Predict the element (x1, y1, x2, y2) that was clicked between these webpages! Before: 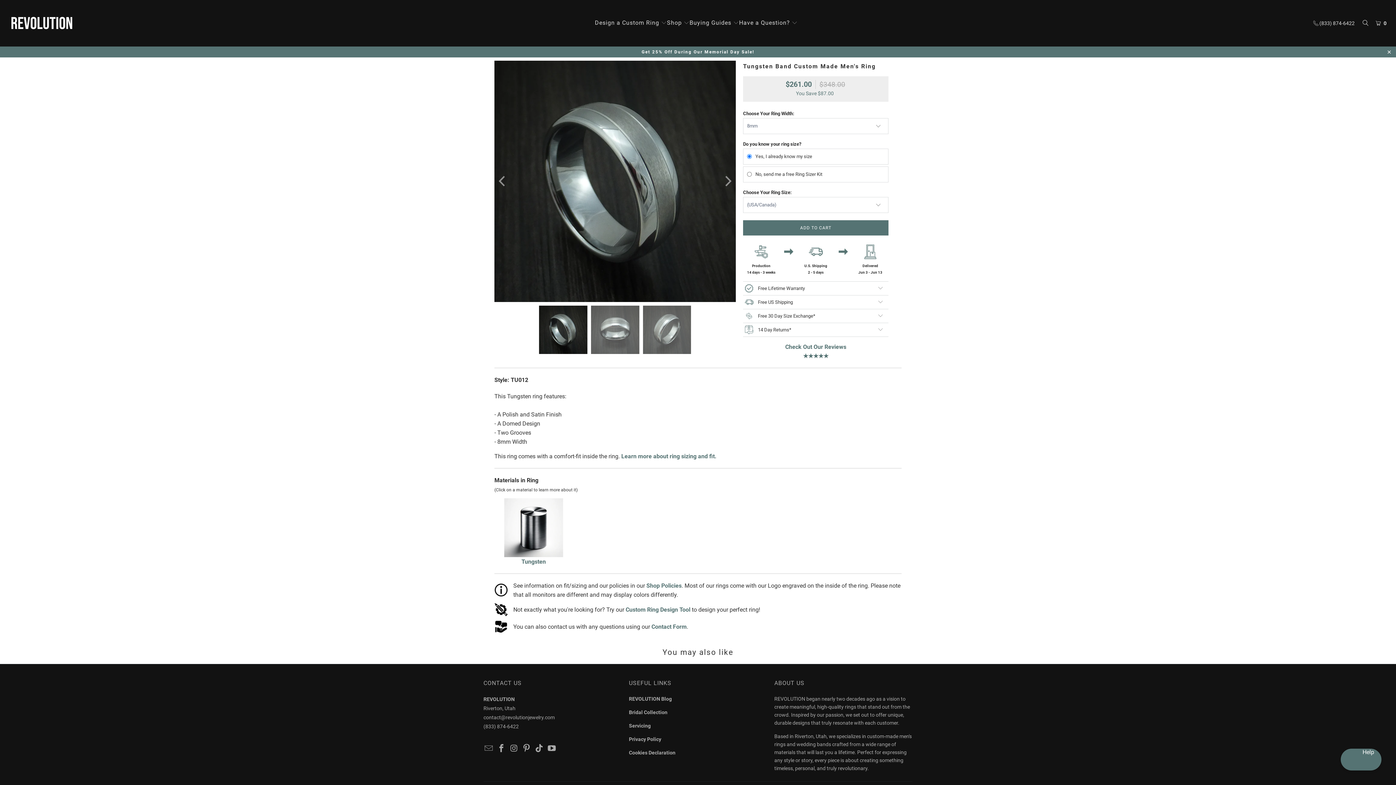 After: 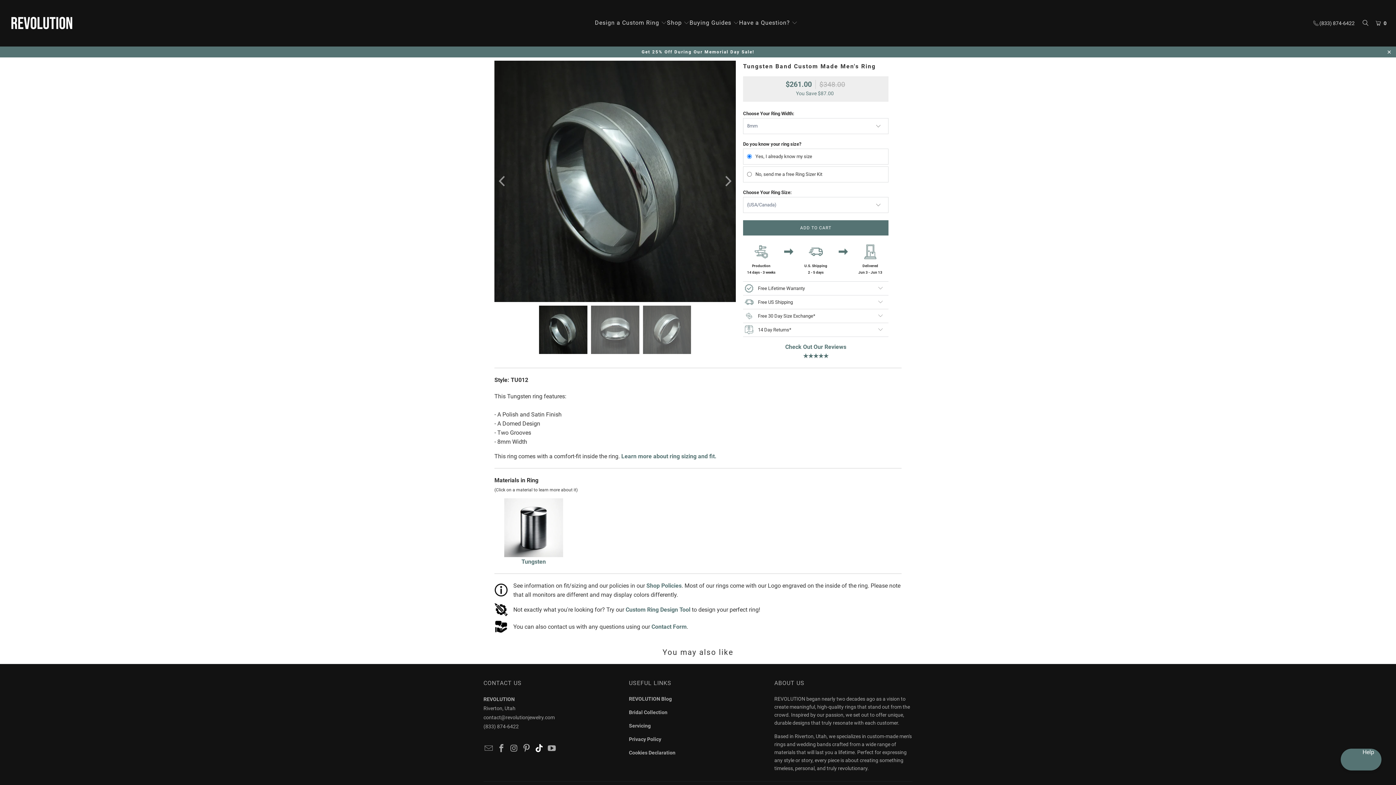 Action: bbox: (534, 744, 544, 753)